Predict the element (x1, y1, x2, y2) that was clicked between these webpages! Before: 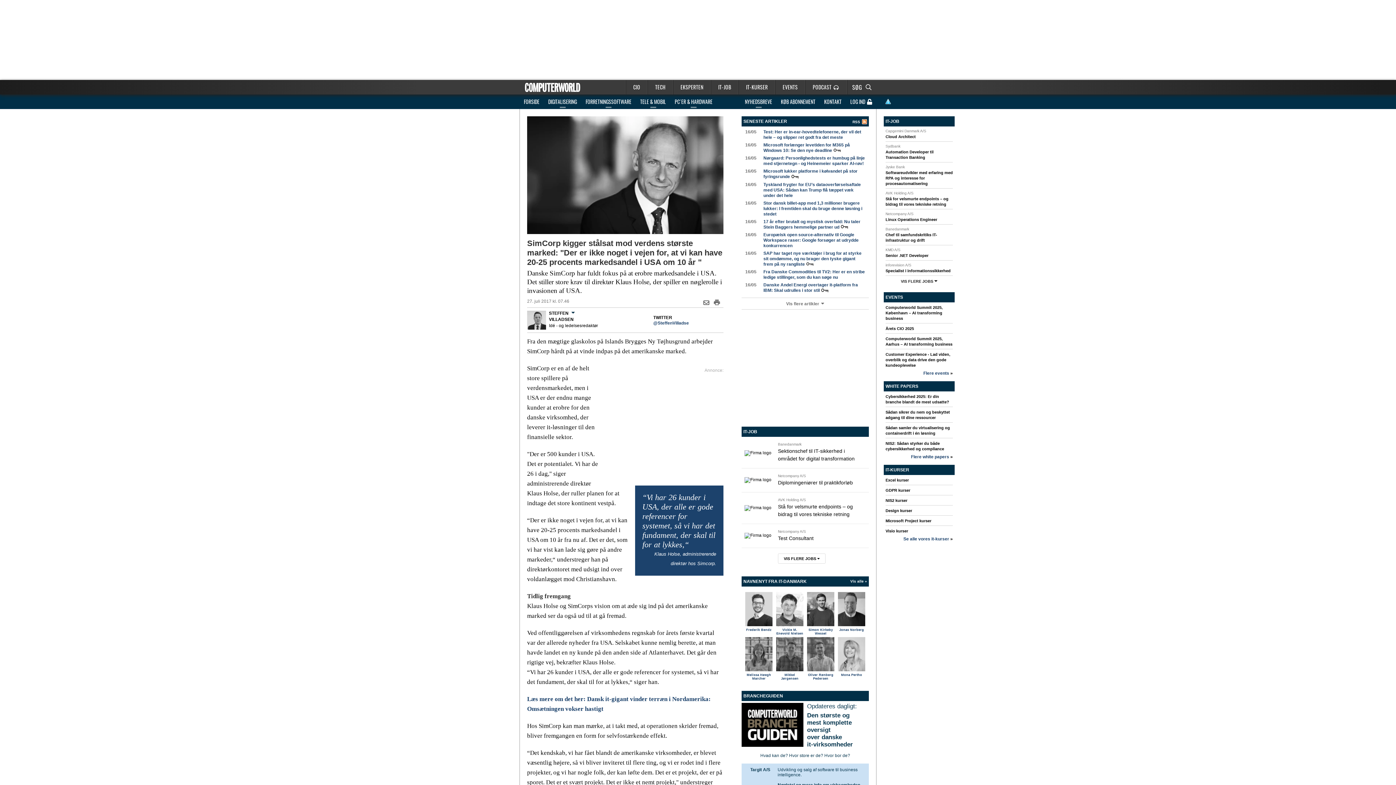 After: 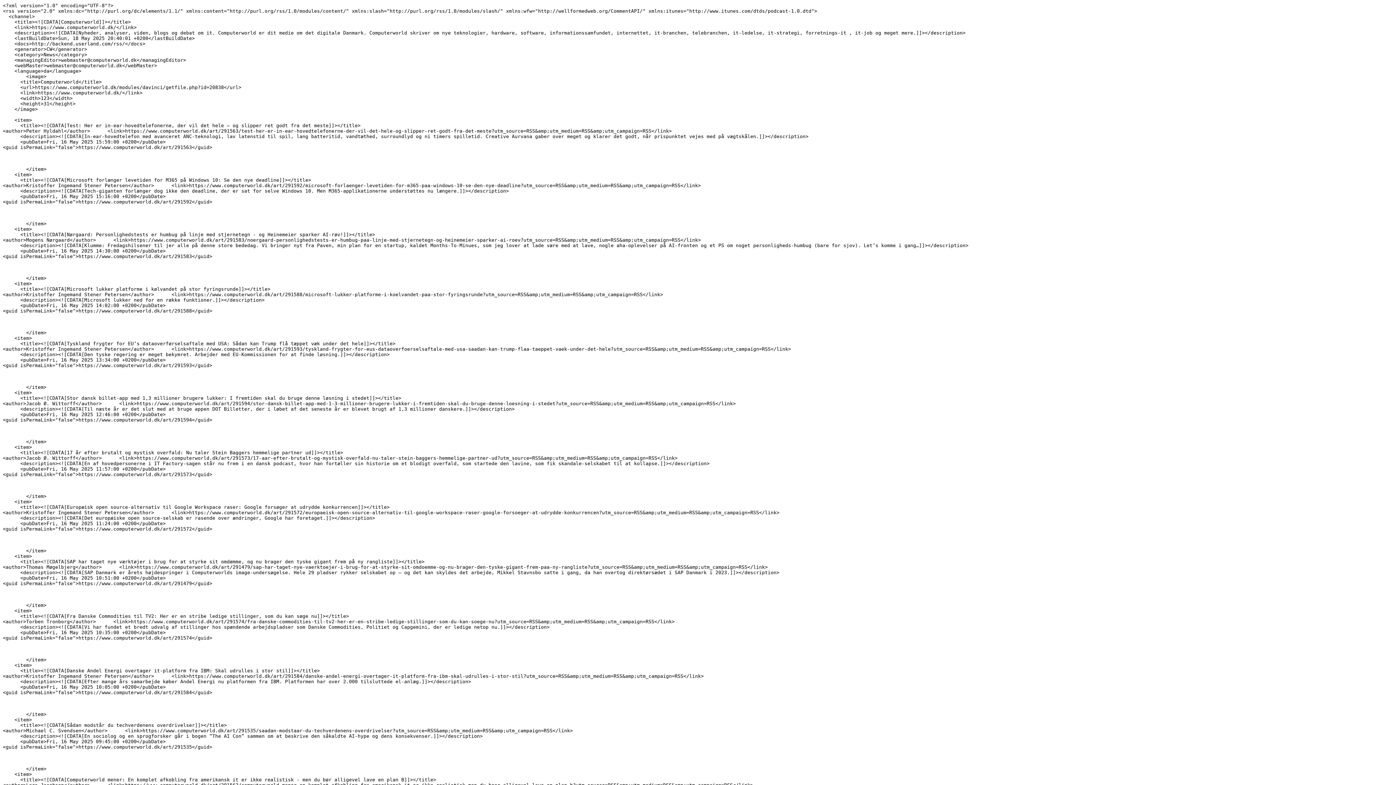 Action: bbox: (852, 119, 867, 124) label: RSS